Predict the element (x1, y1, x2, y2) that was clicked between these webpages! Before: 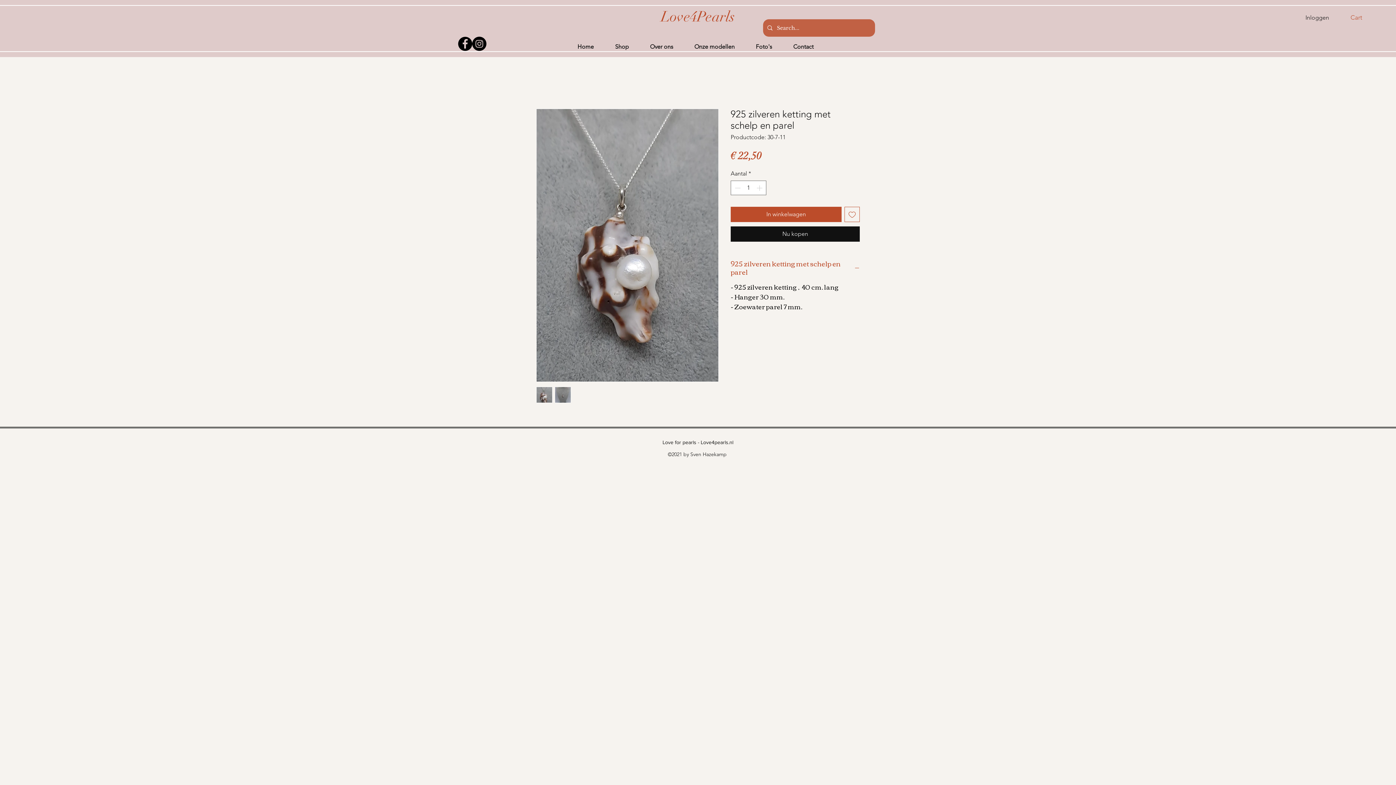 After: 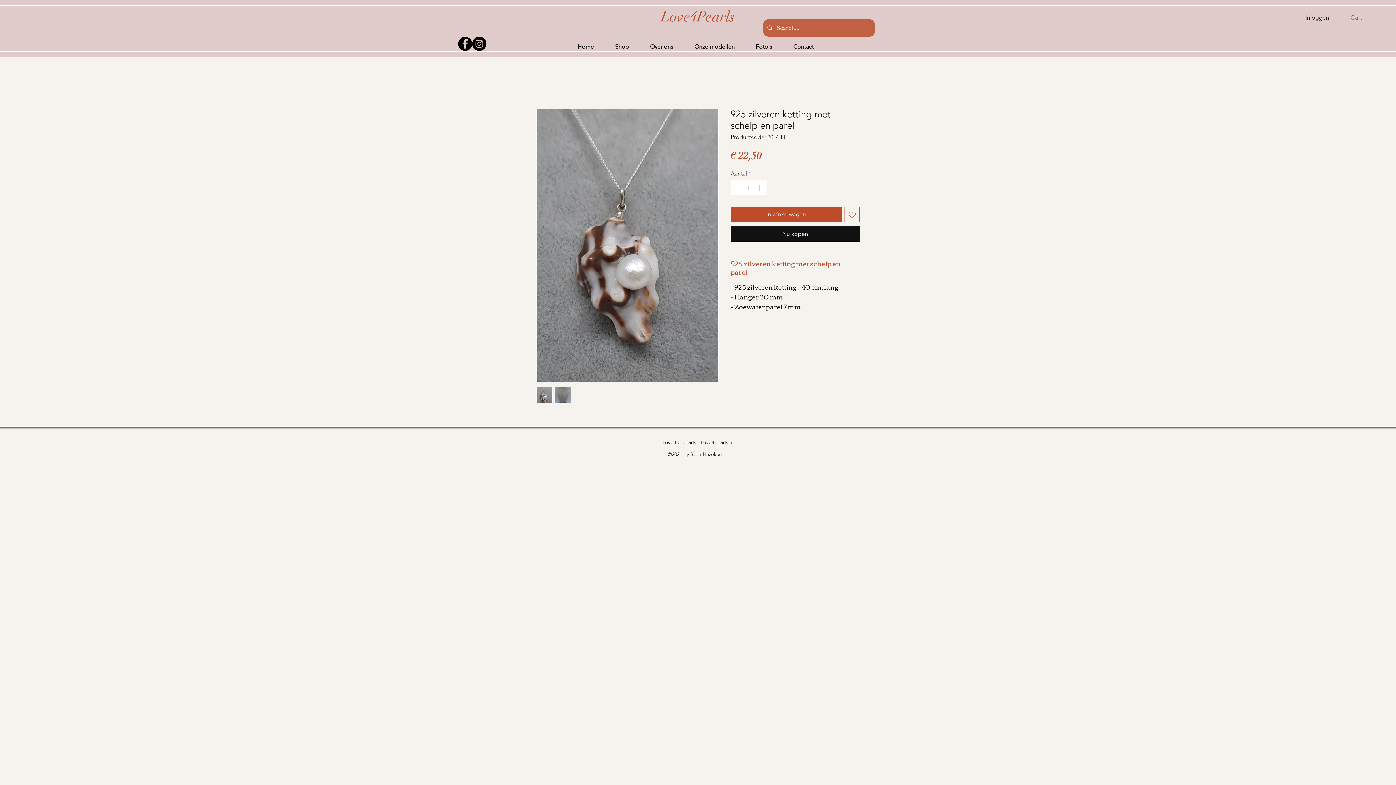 Action: label: Instagram bbox: (472, 36, 486, 50)